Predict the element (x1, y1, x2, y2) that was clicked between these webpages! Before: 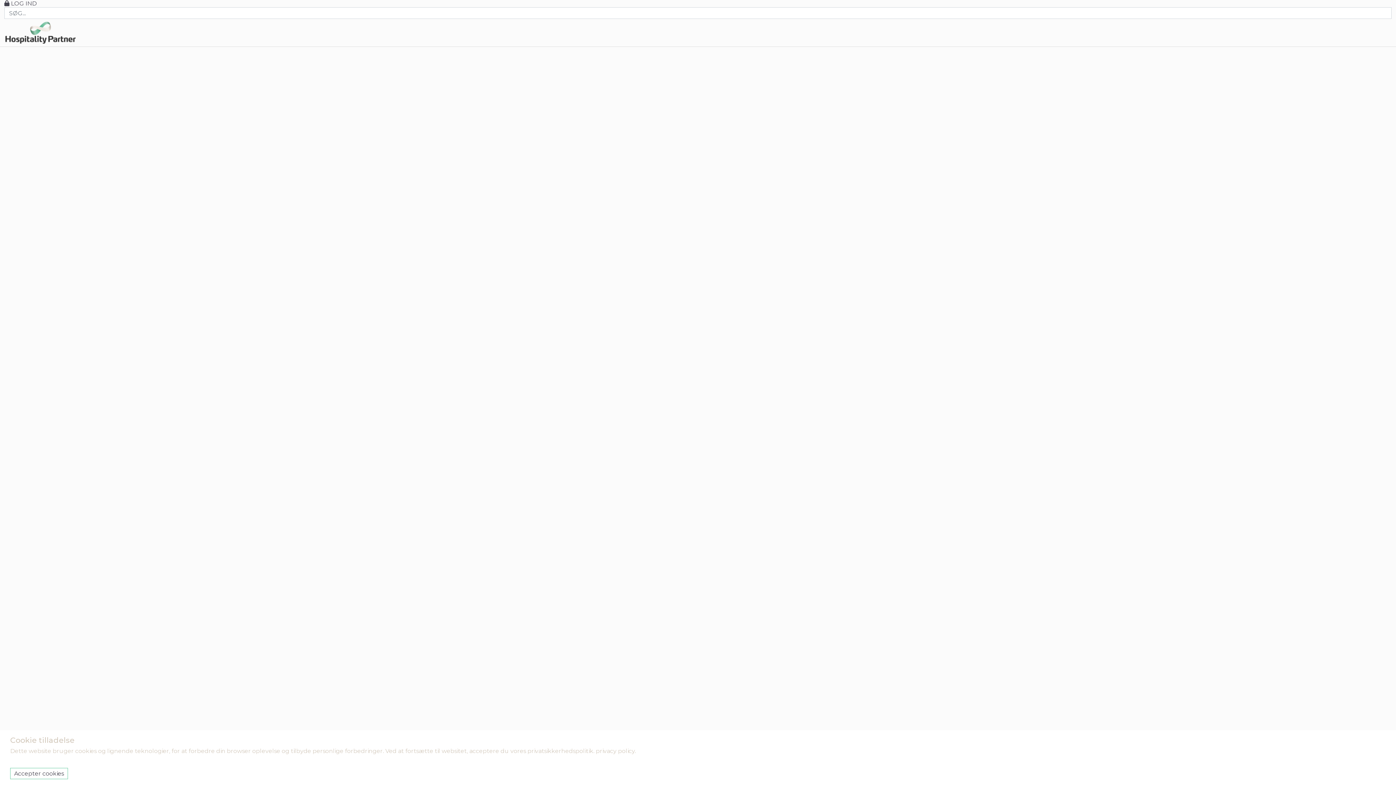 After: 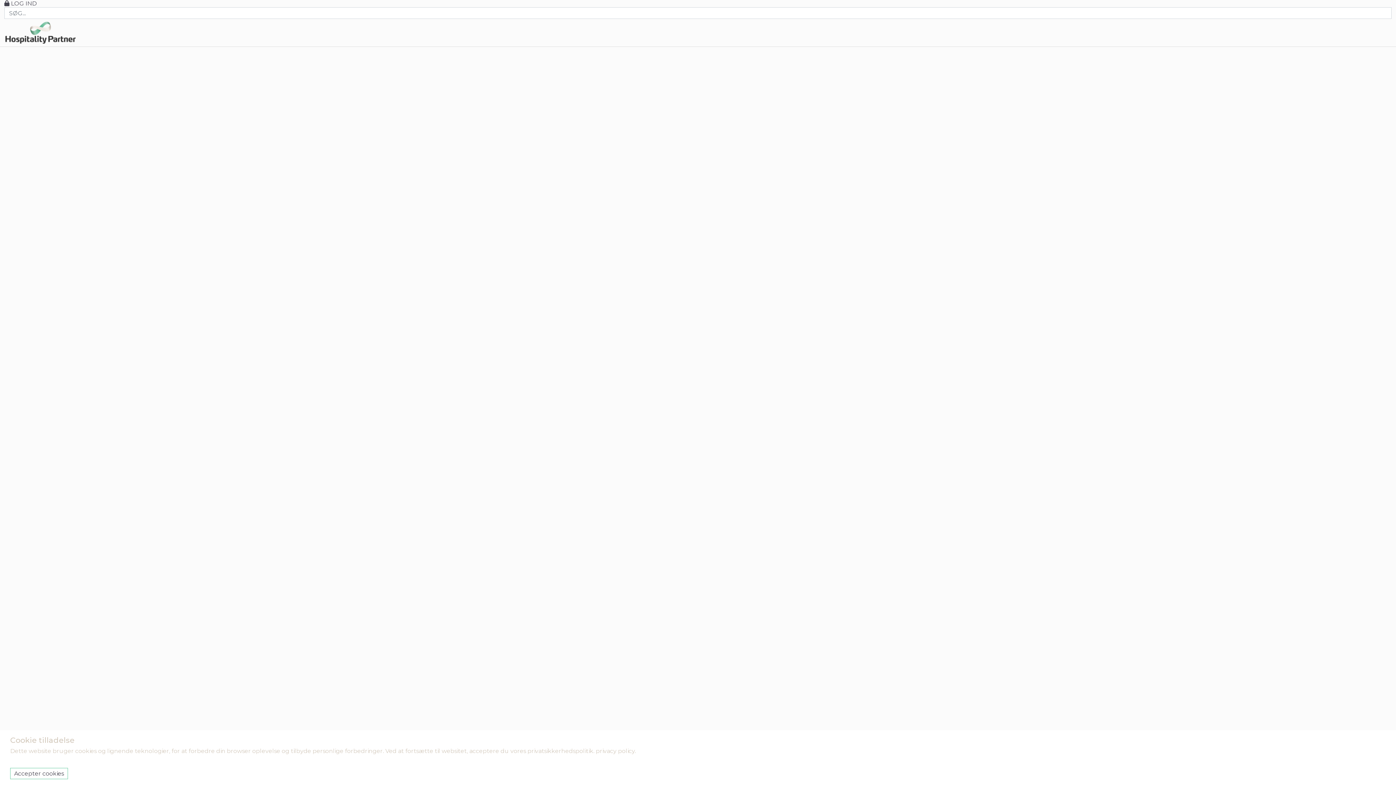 Action: label:  LOG IND bbox: (4, 0, 36, 6)